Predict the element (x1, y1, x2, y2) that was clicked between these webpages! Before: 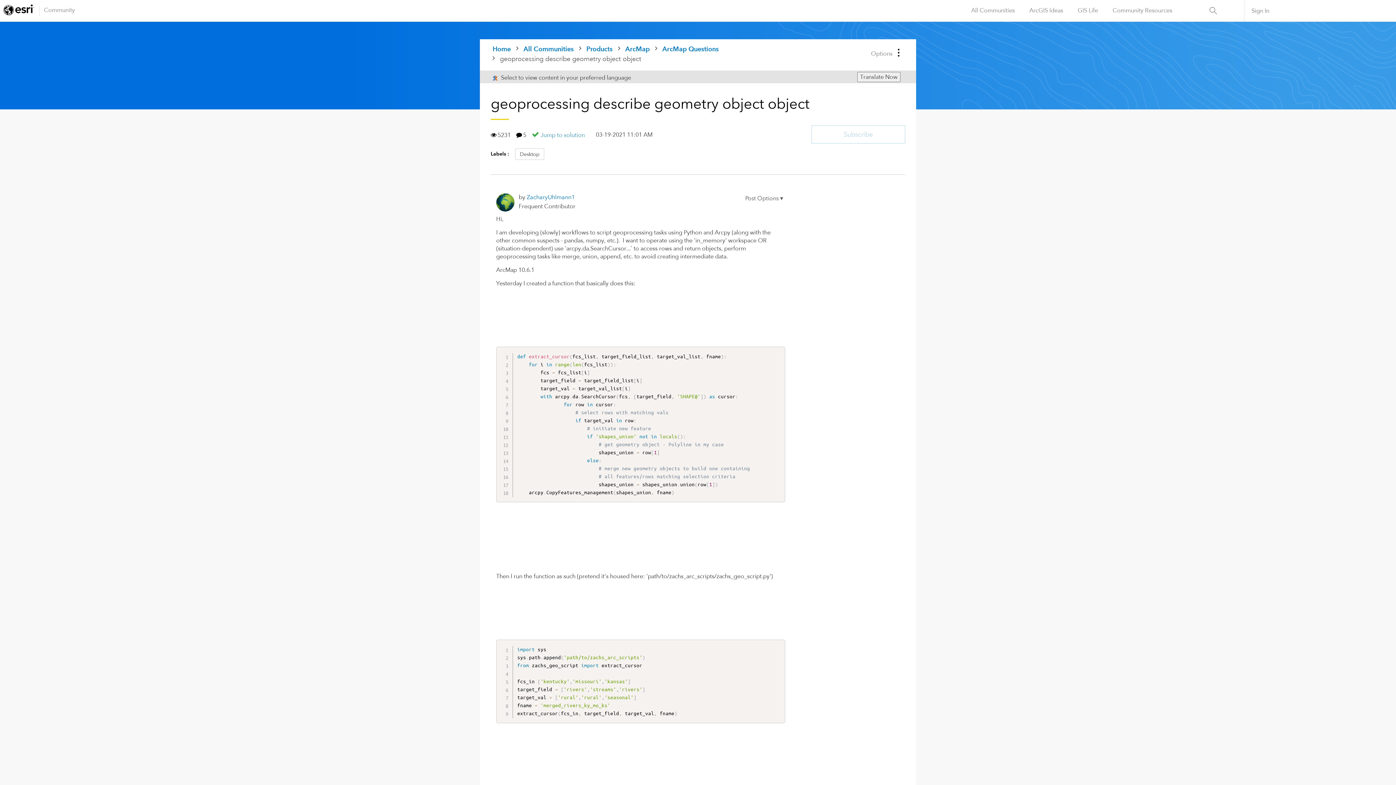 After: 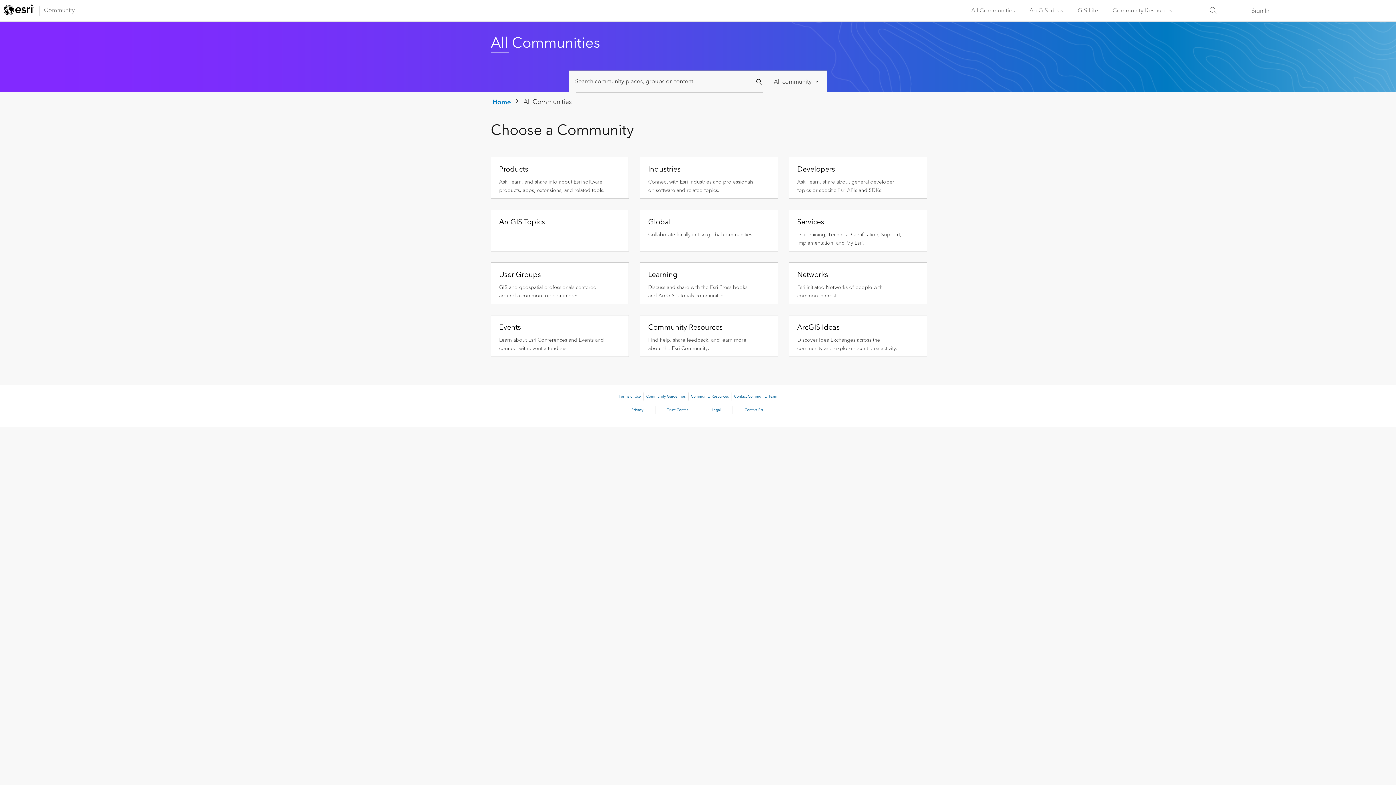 Action: bbox: (521, 45, 575, 52) label: All Communities